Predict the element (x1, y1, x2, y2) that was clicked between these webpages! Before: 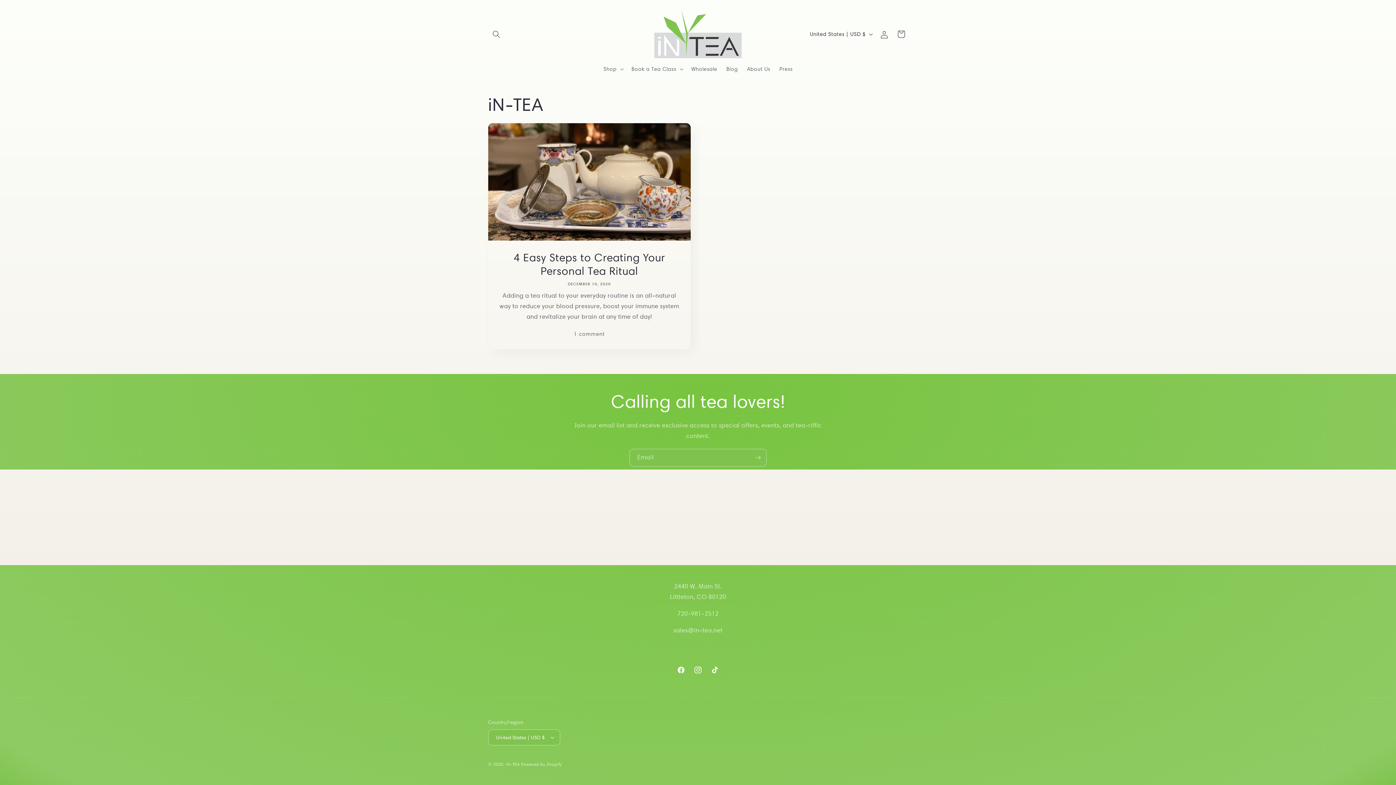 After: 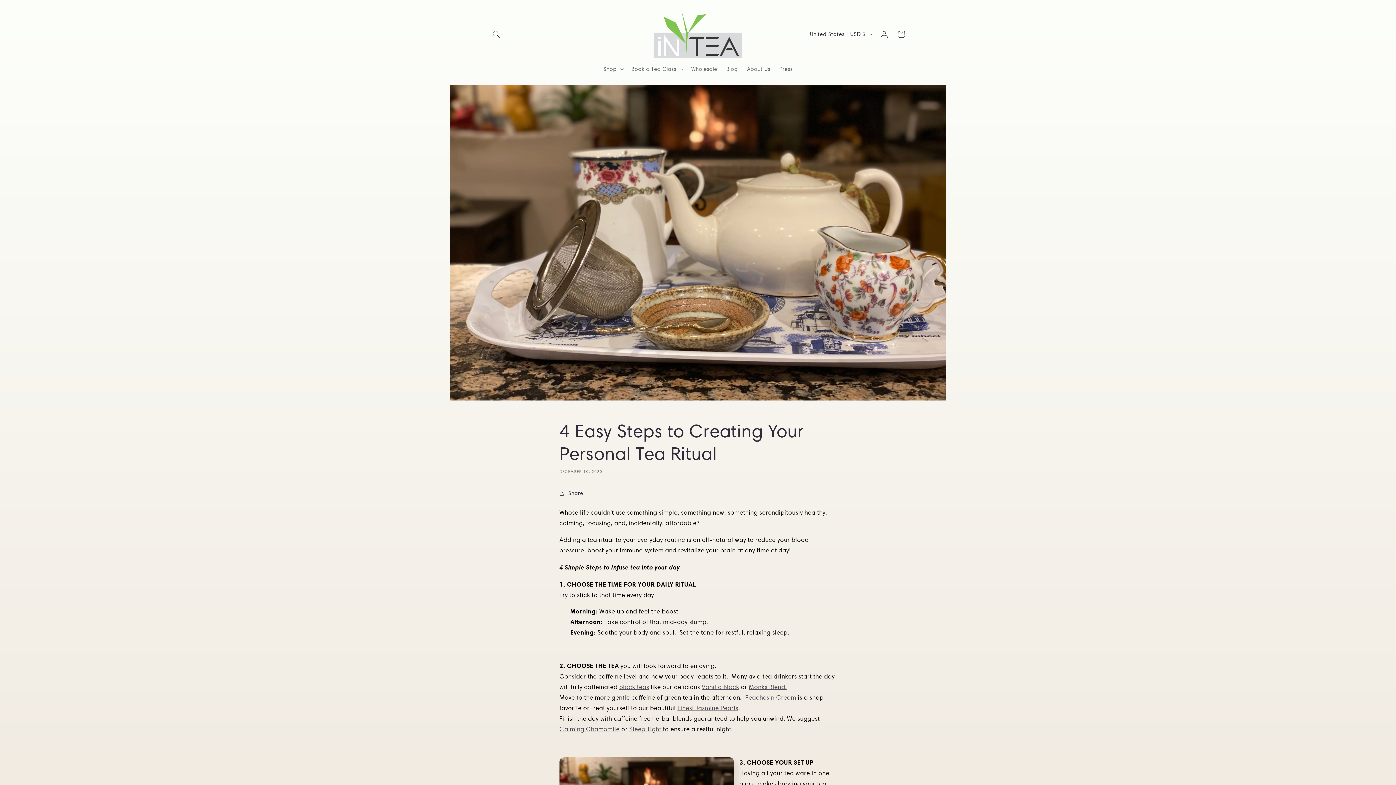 Action: label: 4 Easy Steps to Creating Your Personal Tea Ritual bbox: (499, 250, 679, 277)